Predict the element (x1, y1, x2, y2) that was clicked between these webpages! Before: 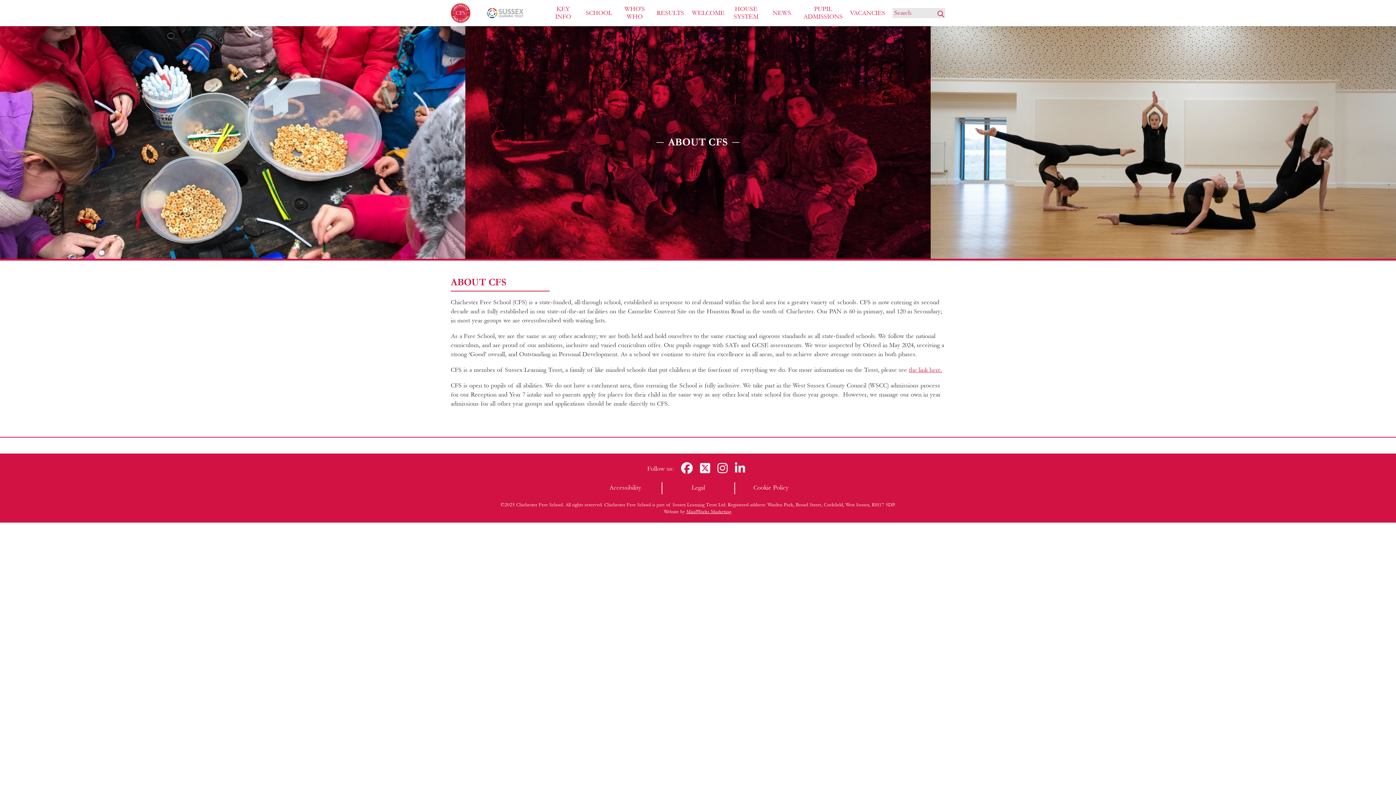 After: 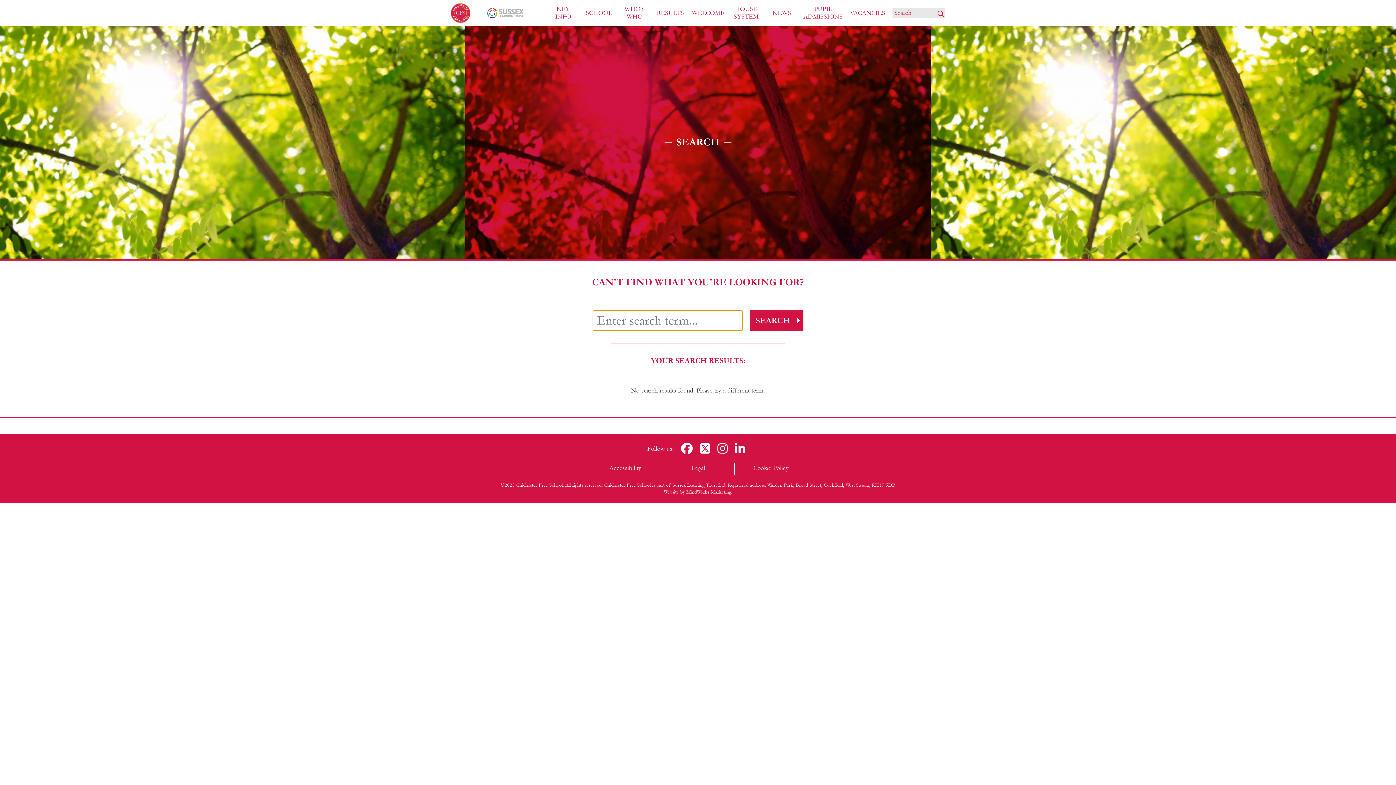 Action: label: Submit bbox: (936, 8, 945, 17)